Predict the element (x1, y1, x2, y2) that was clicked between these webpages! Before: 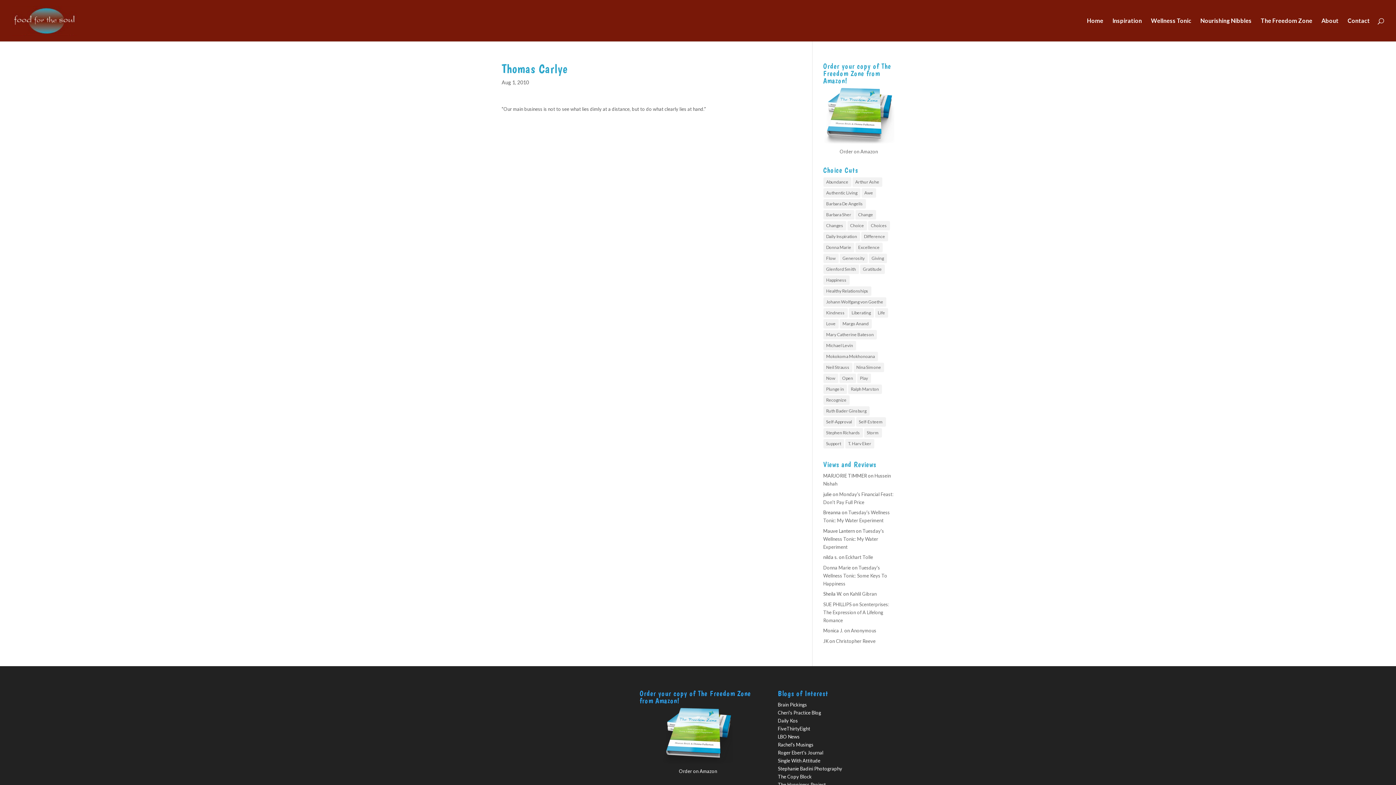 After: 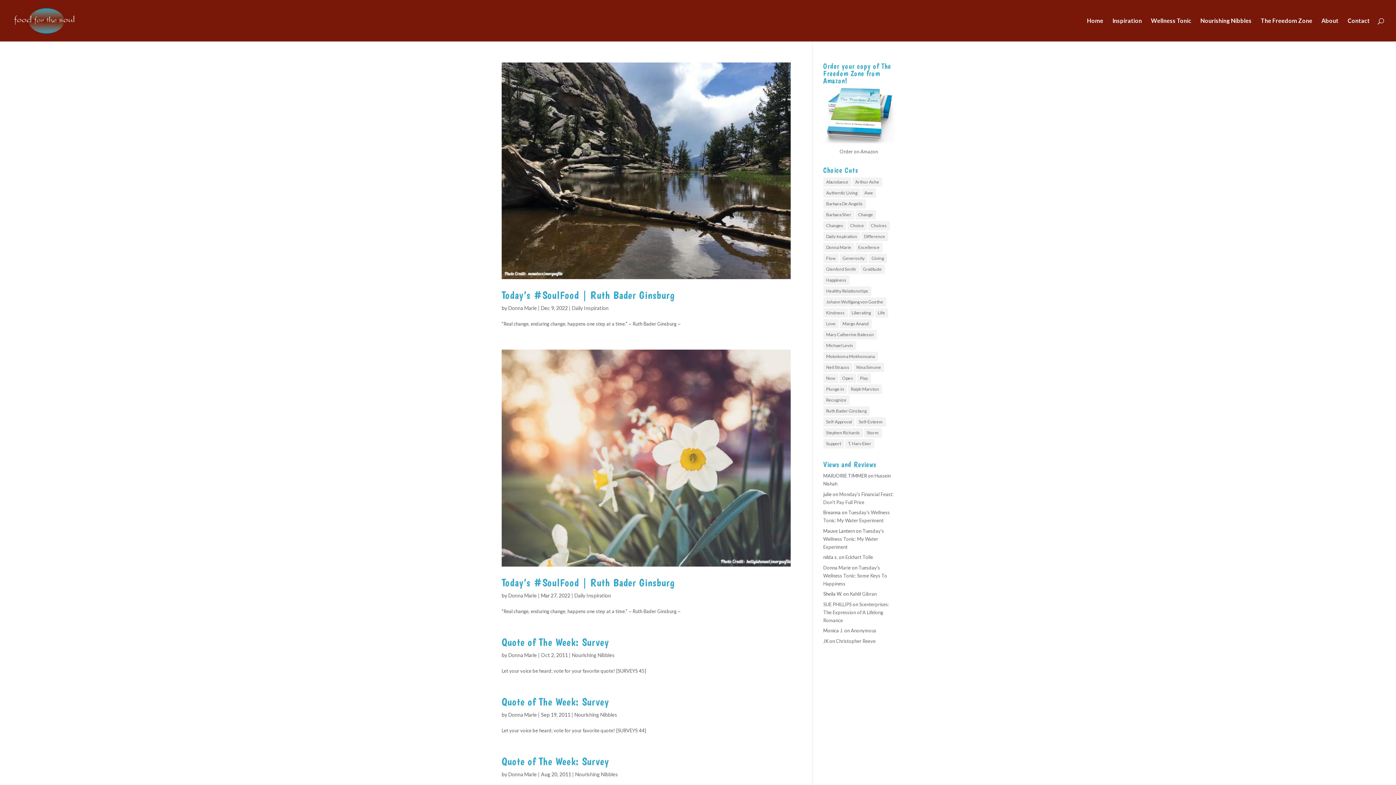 Action: label: Ruth Bader Ginsburg (35 items) bbox: (823, 406, 869, 416)